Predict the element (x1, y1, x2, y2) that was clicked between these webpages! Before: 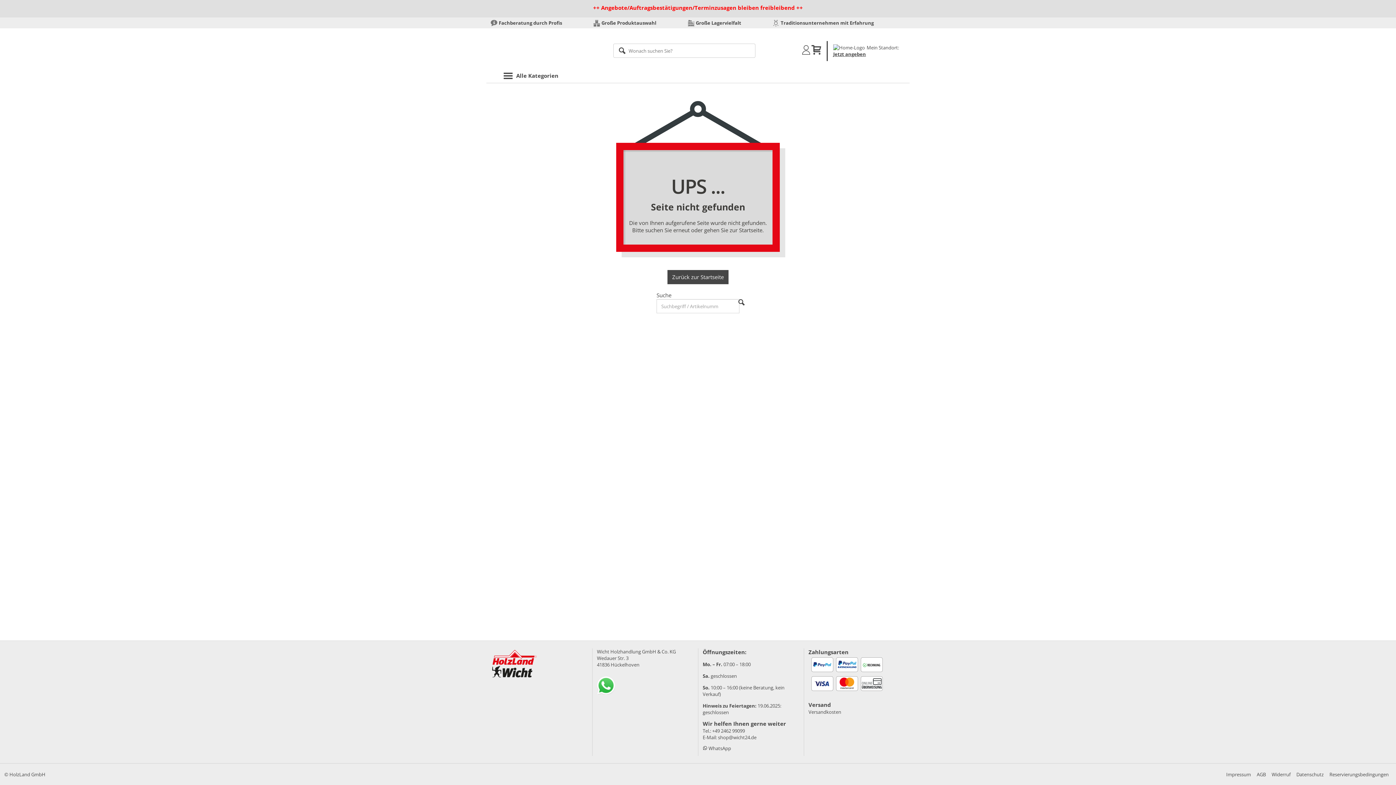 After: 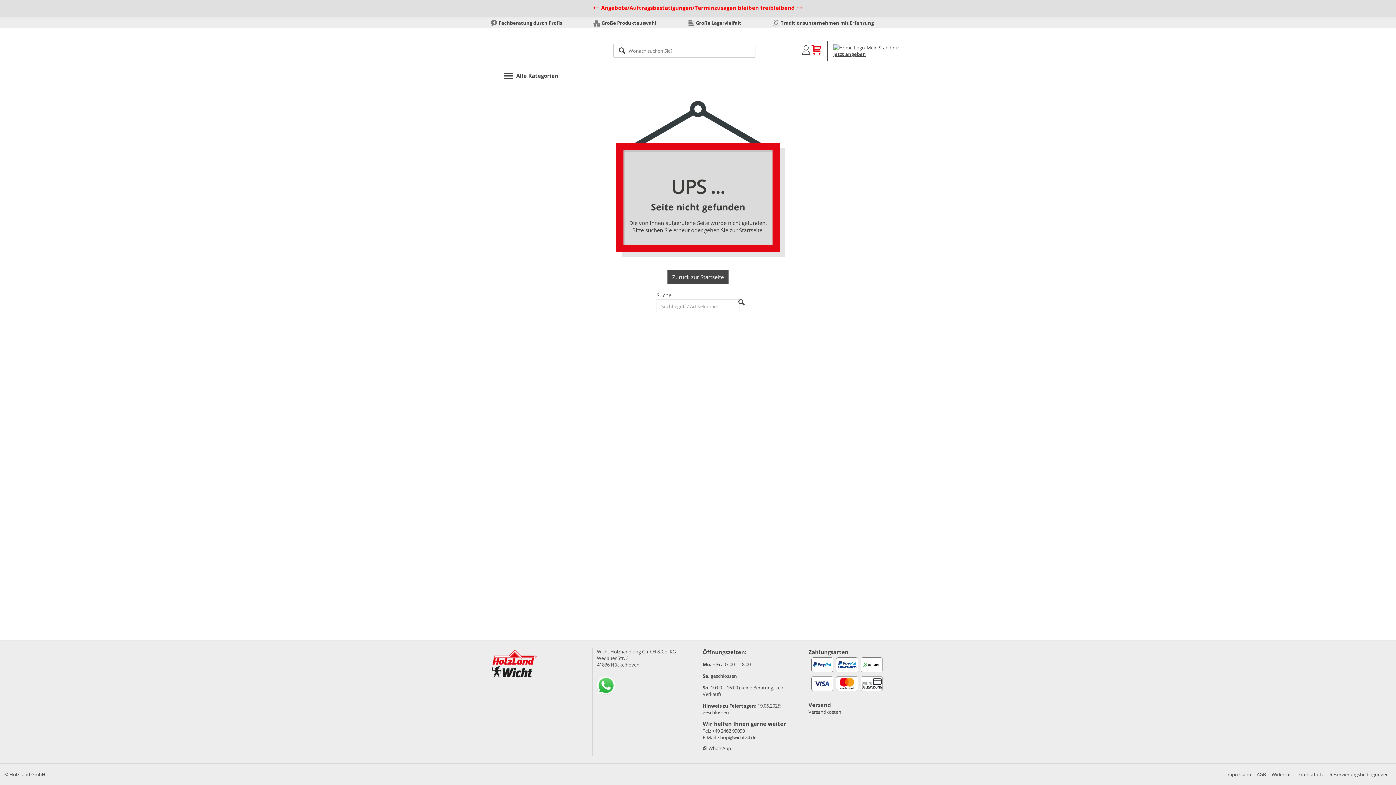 Action: label: Warenkorb bbox: (811, 48, 821, 55)